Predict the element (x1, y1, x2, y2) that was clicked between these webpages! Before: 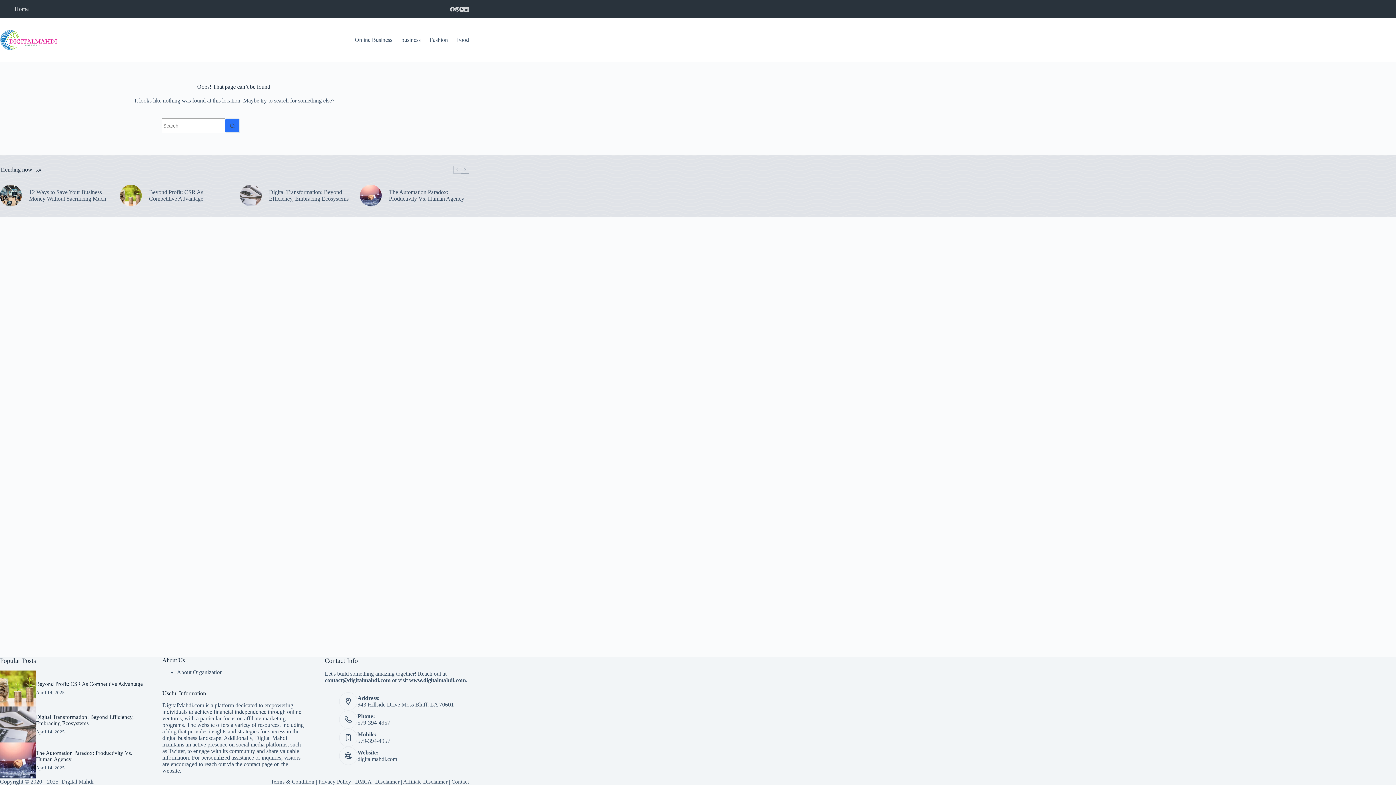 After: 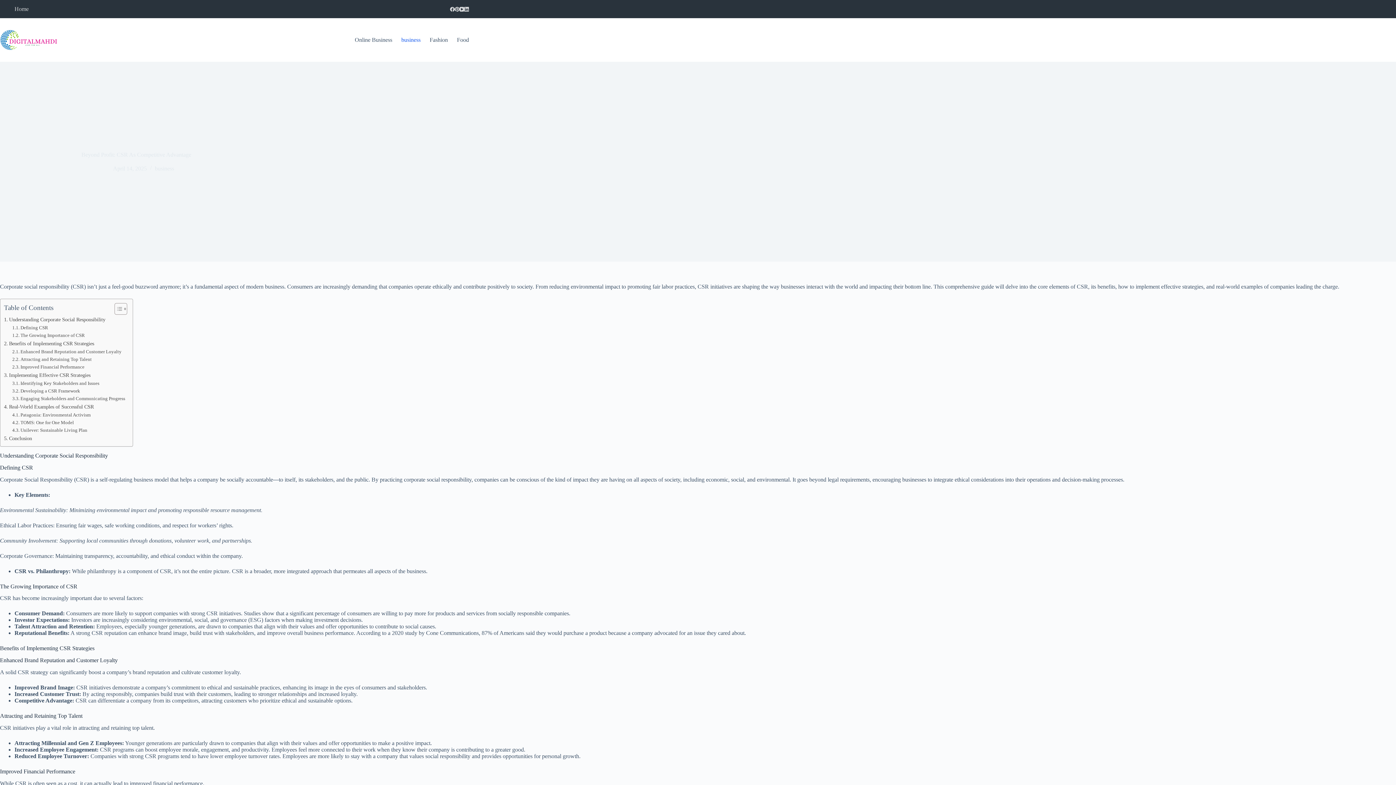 Action: label: Beyond Profit: CSR As Competitive Advantage bbox: (36, 681, 142, 687)